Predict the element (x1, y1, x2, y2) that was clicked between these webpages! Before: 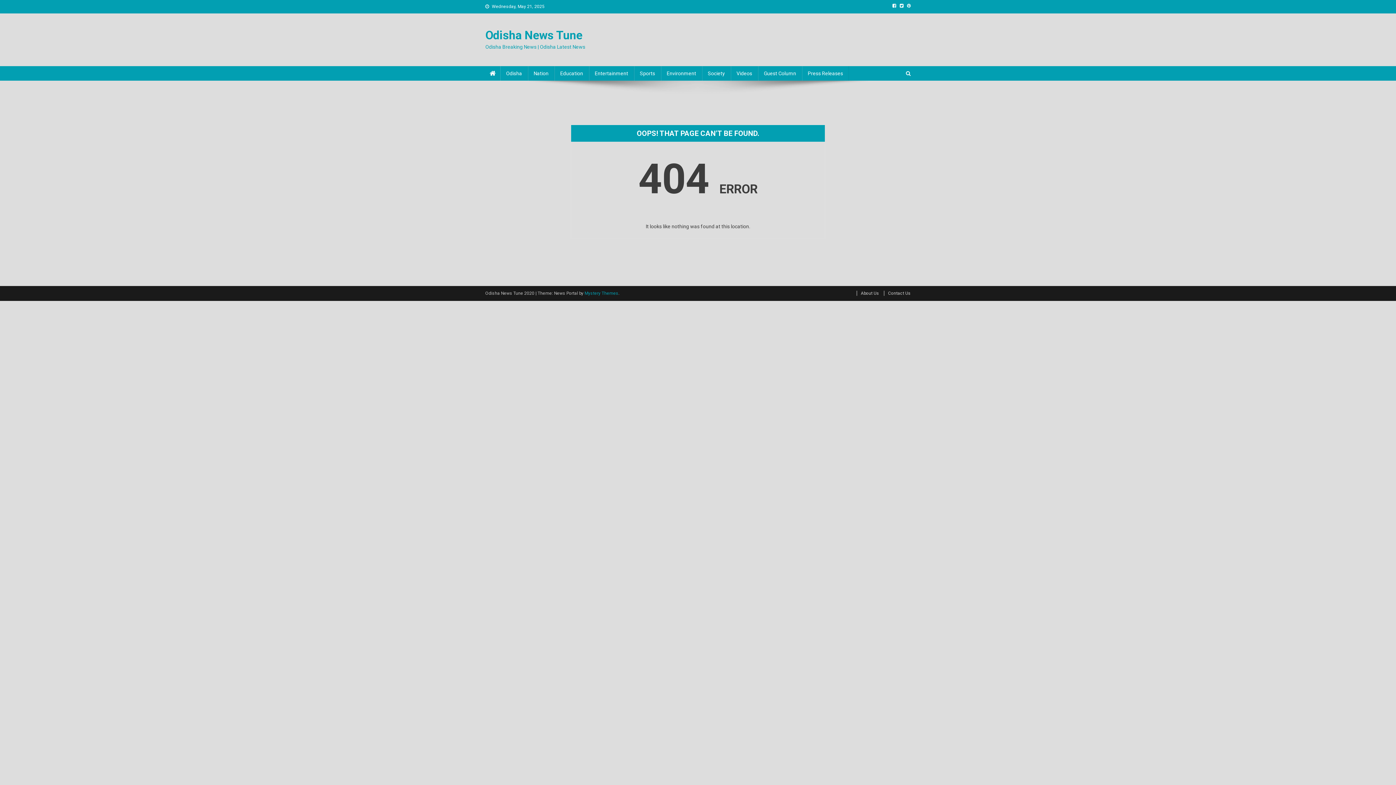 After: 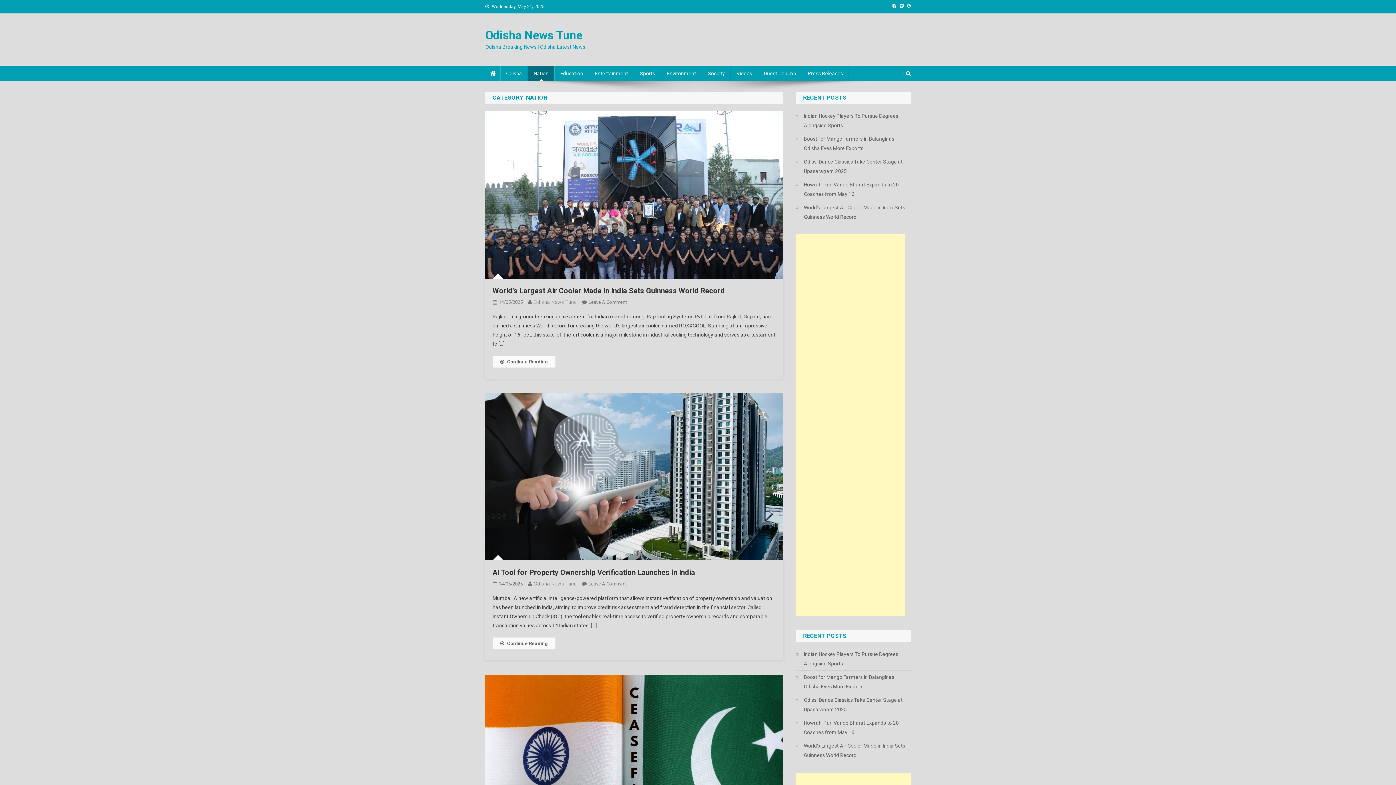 Action: bbox: (528, 66, 554, 80) label: Nation